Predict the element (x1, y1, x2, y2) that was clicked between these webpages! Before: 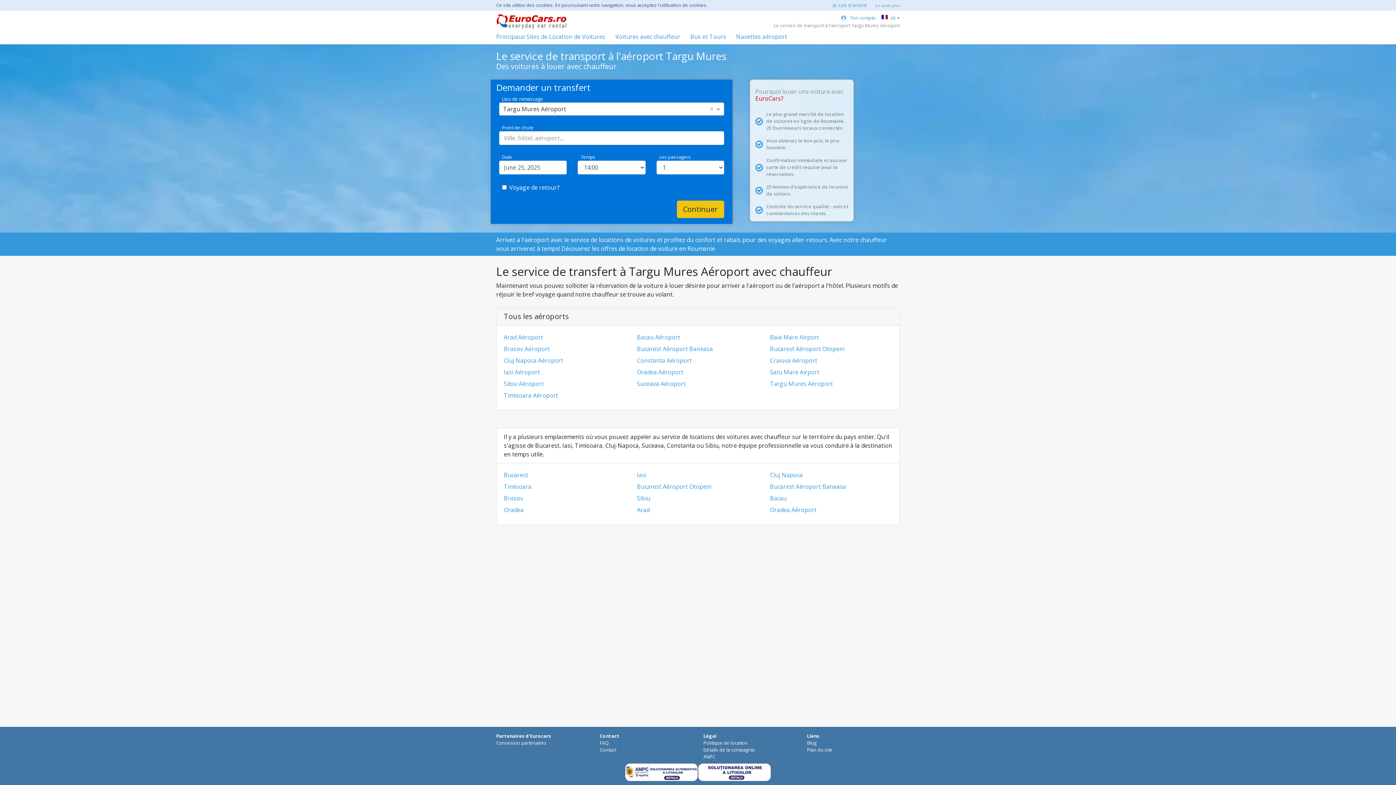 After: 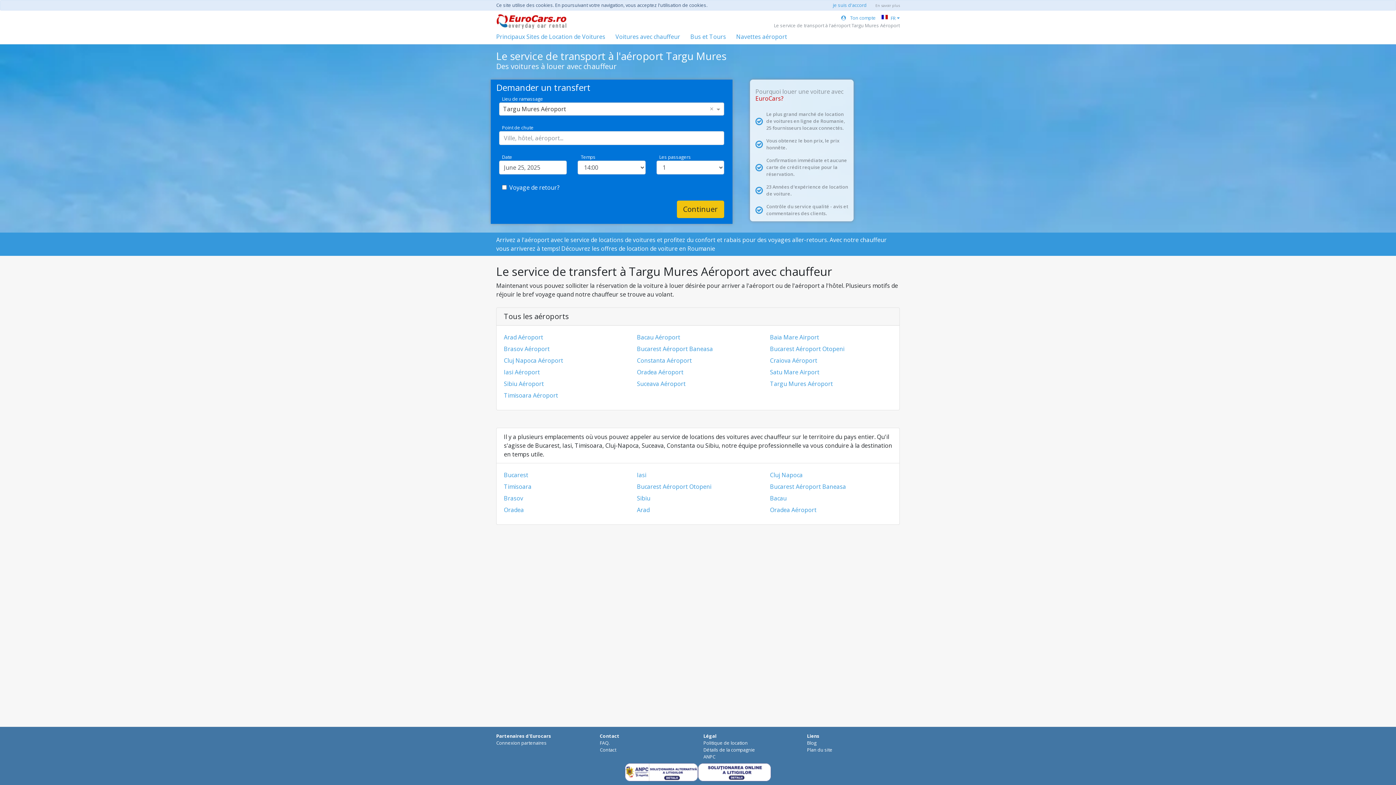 Action: bbox: (625, 768, 698, 775)